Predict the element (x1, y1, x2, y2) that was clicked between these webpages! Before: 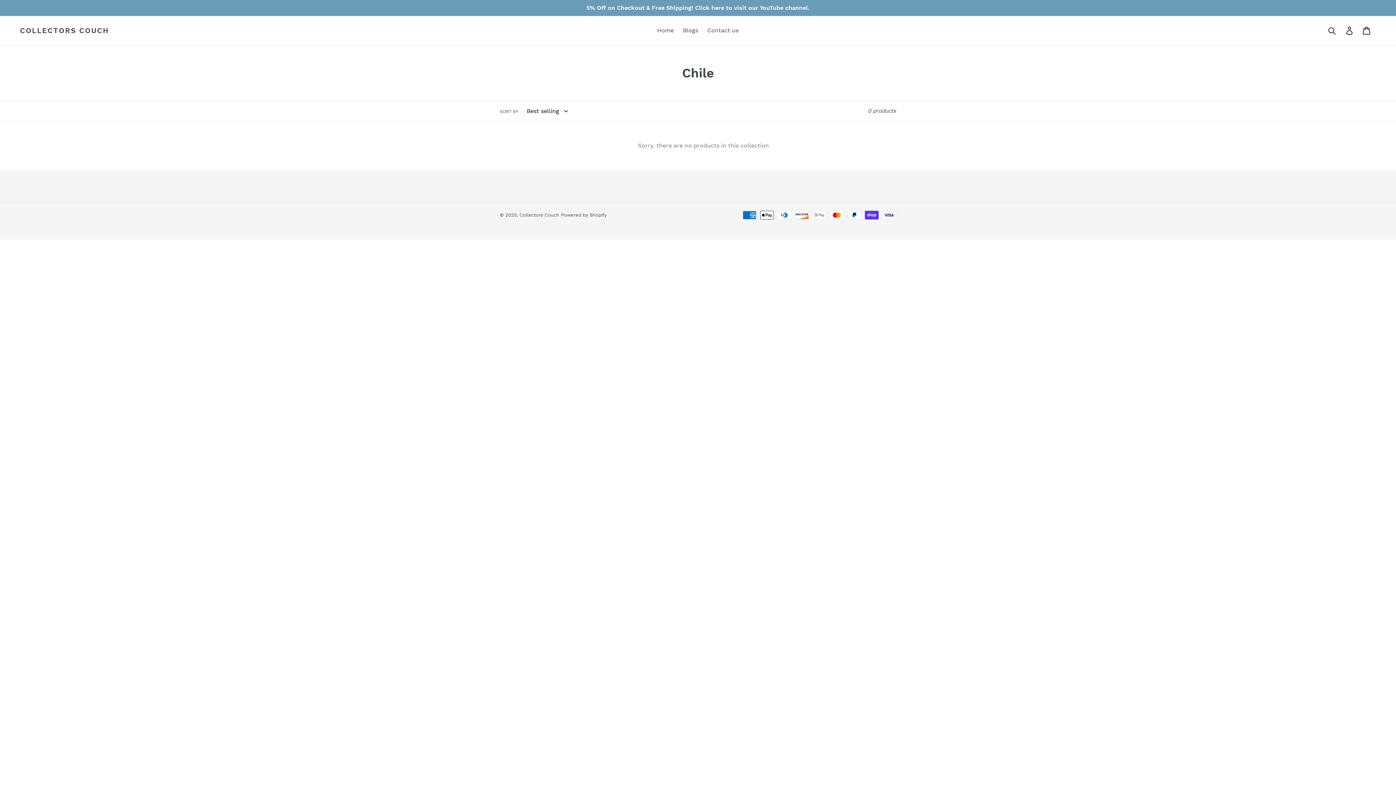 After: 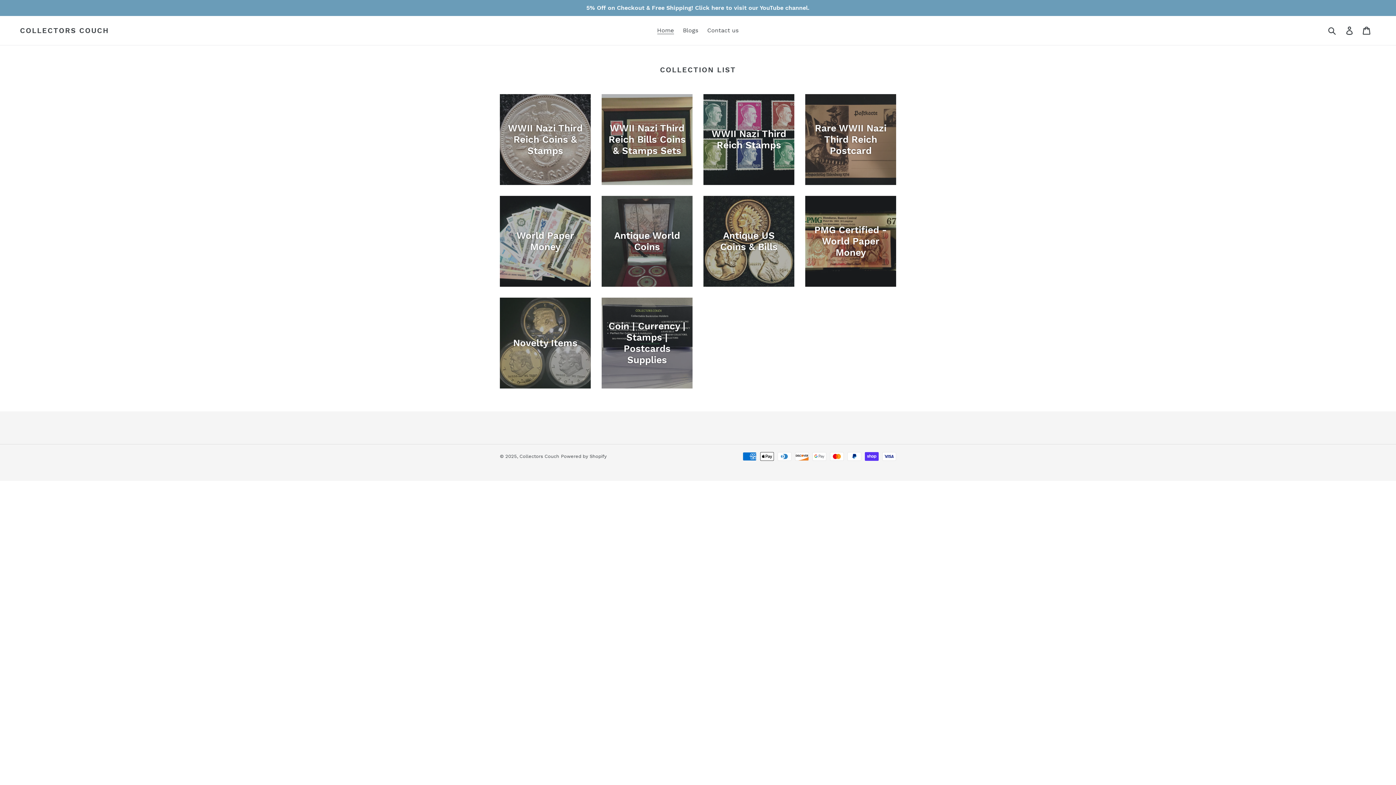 Action: bbox: (20, 26, 109, 34) label: COLLECTORS COUCH